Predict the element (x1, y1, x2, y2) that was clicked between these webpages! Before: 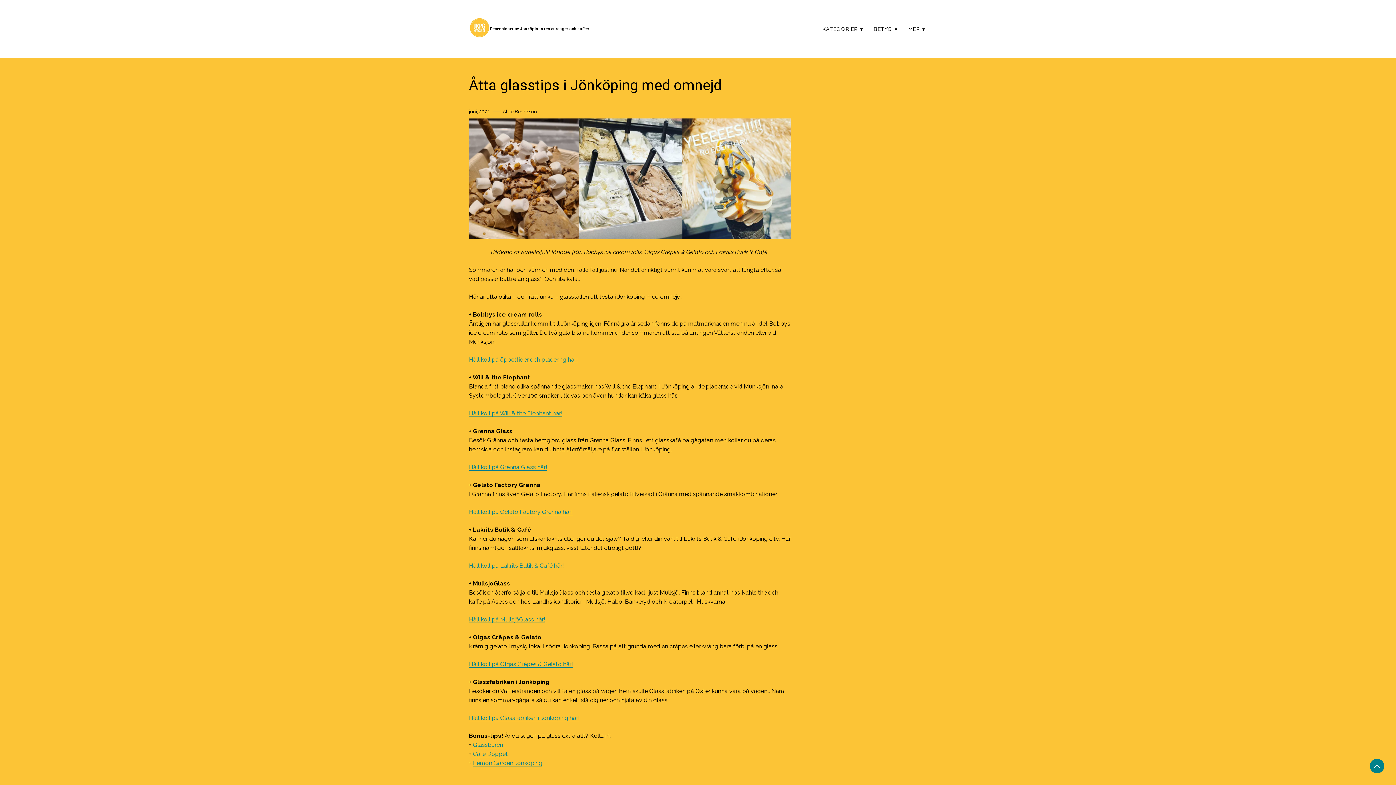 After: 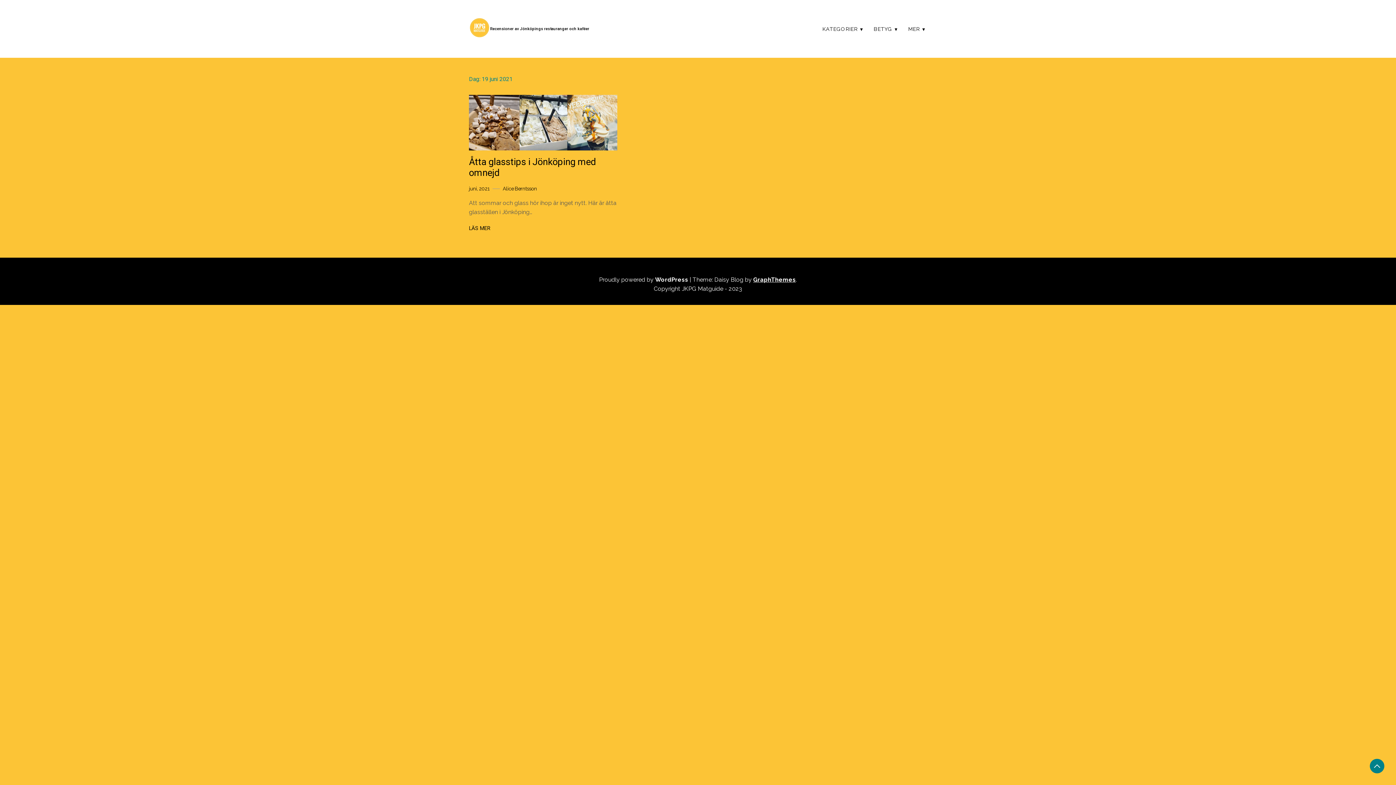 Action: label: juni, 2021 bbox: (469, 108, 489, 115)